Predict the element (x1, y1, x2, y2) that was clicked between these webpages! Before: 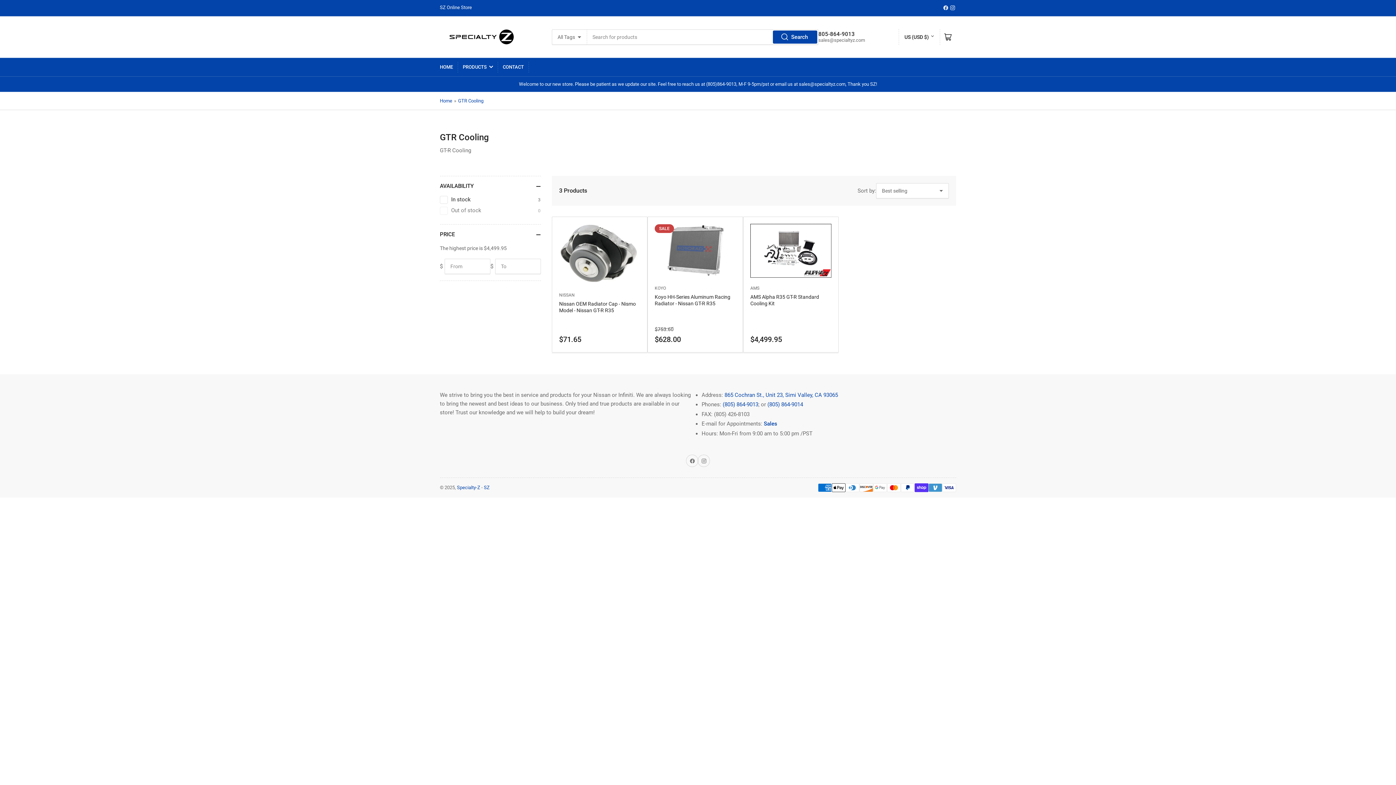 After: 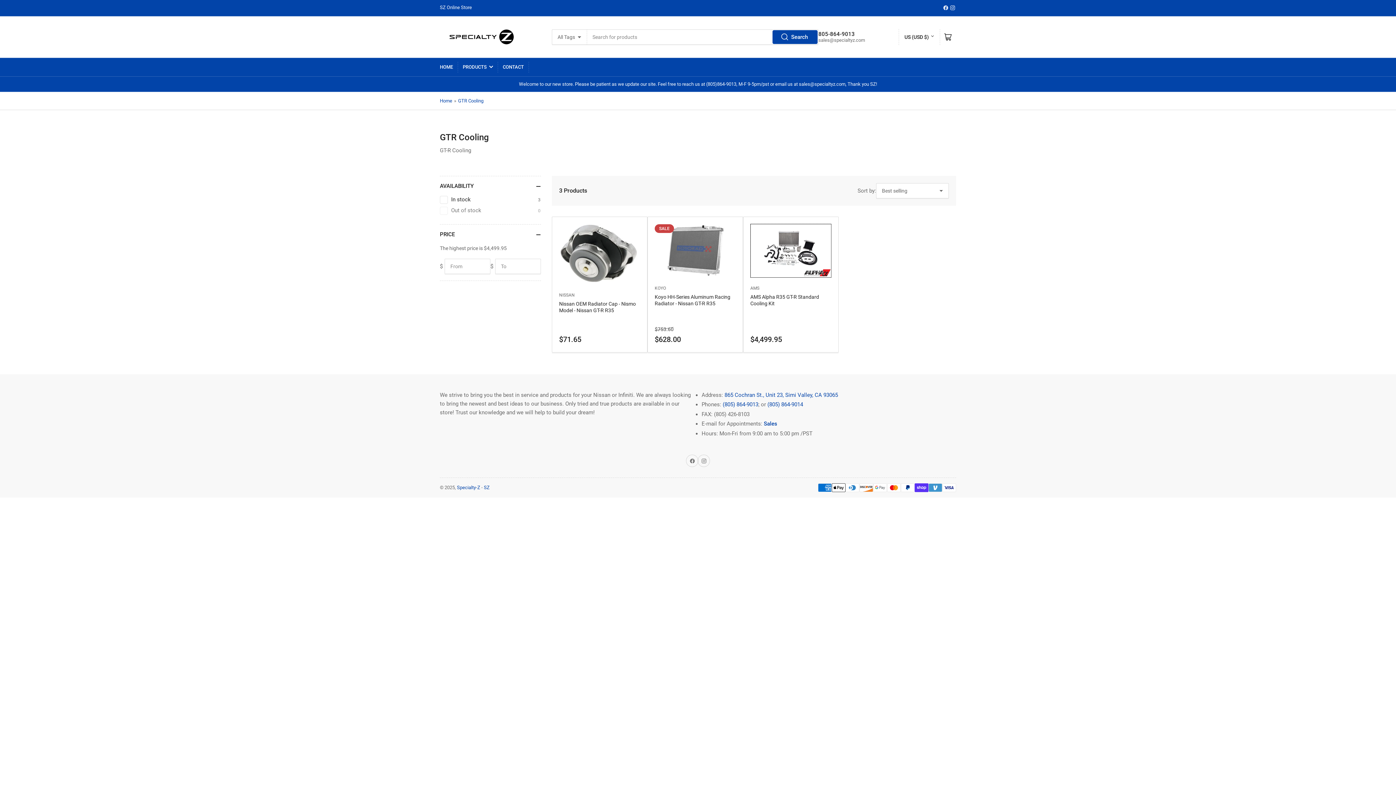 Action: bbox: (773, 30, 817, 43) label: Search